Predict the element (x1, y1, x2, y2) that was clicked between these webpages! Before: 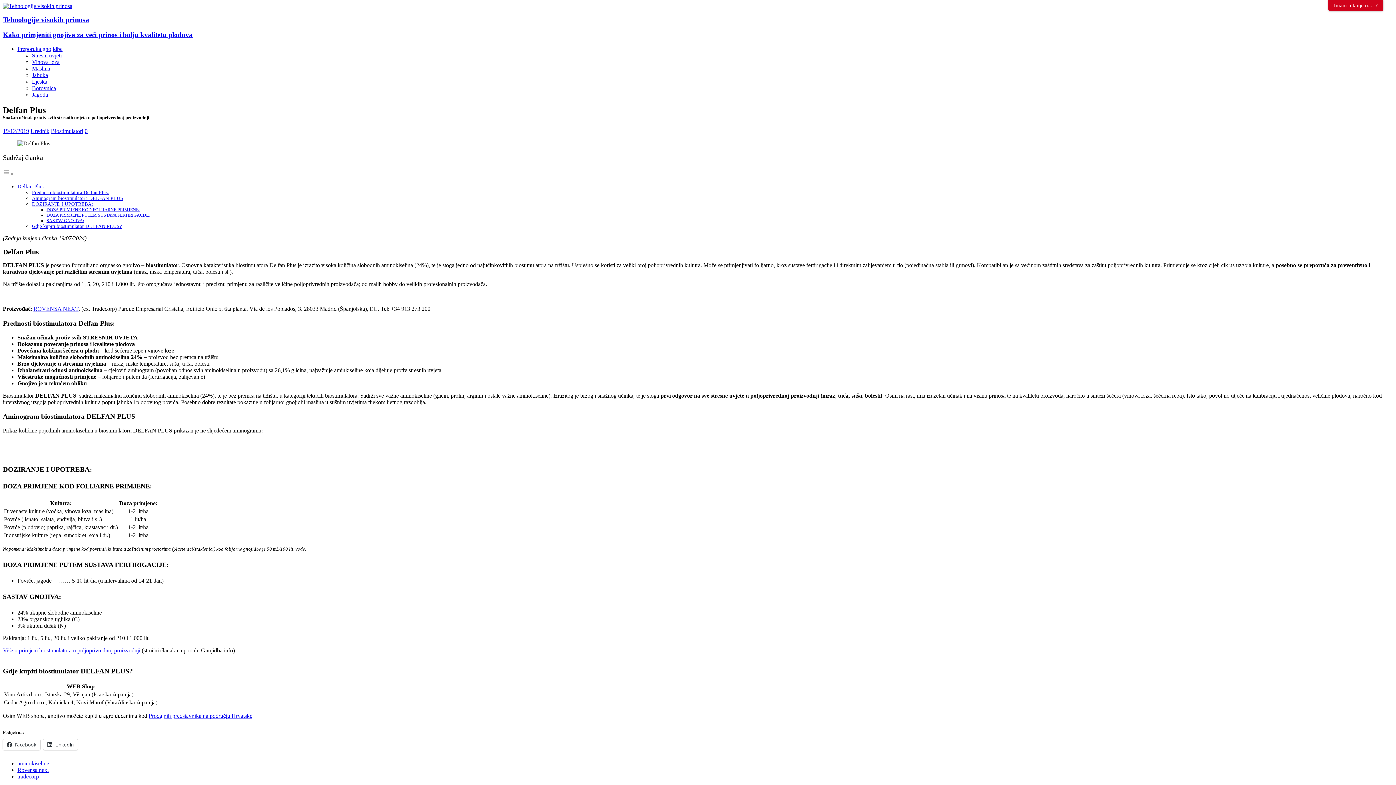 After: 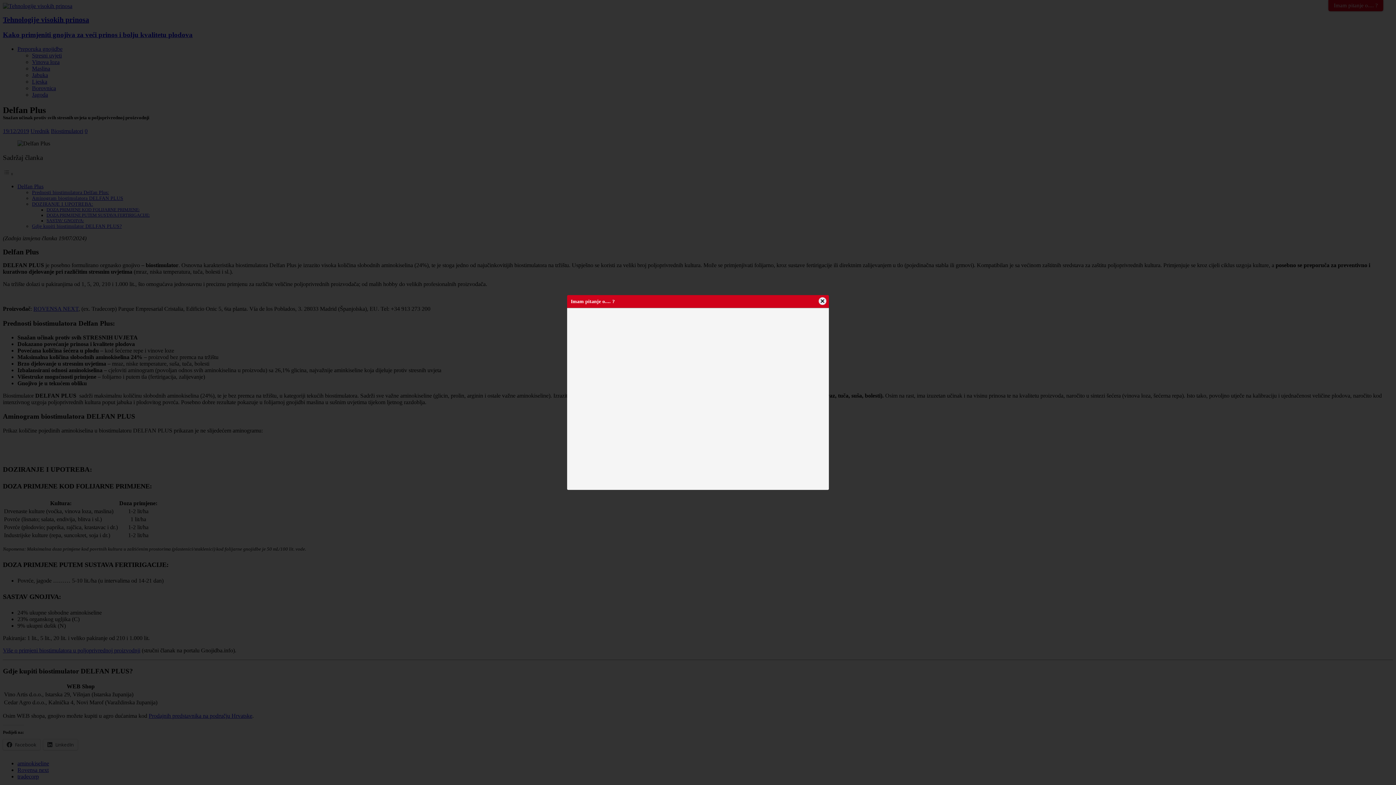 Action: label: Imam pitanje o.... ? bbox: (1328, 0, 1383, 11)